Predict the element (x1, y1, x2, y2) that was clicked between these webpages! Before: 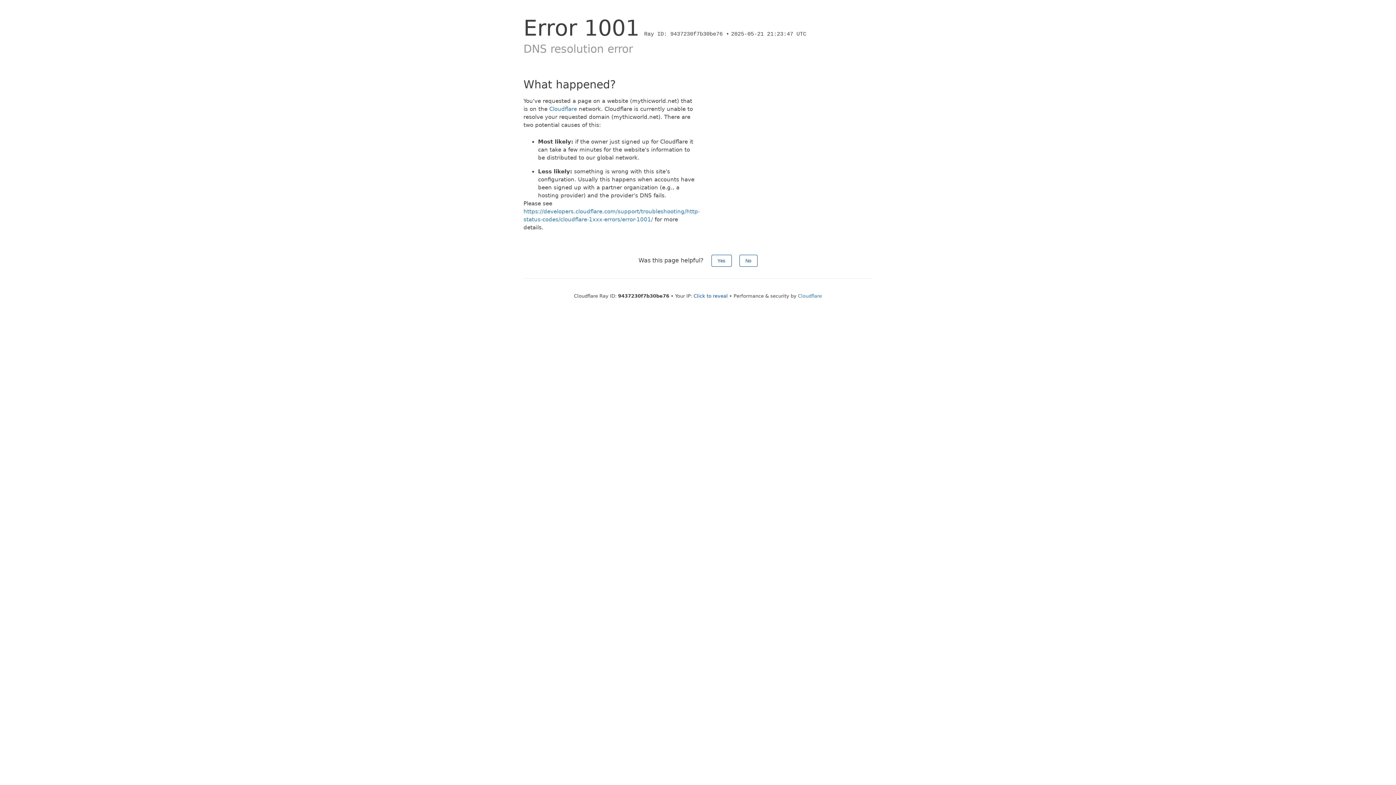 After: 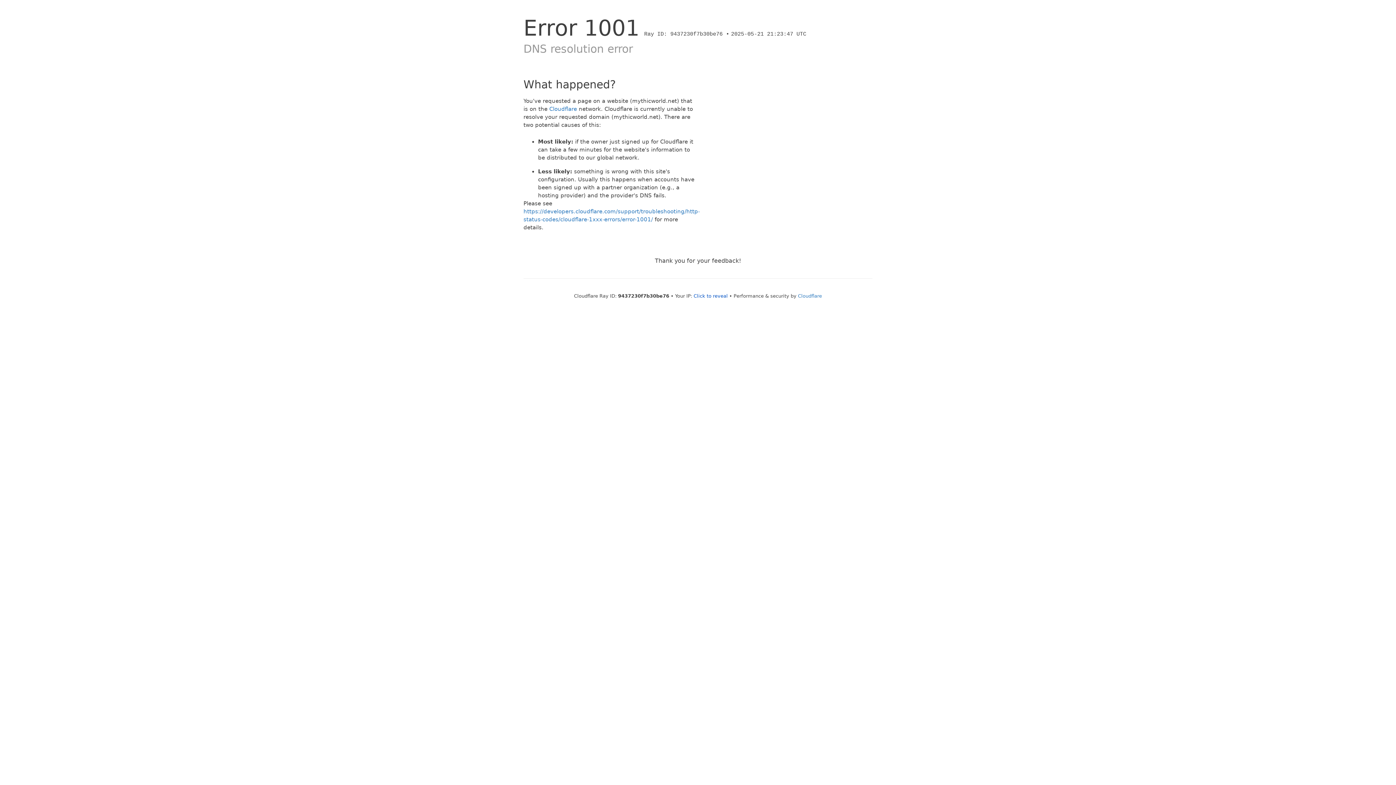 Action: label: Yes bbox: (711, 254, 731, 266)